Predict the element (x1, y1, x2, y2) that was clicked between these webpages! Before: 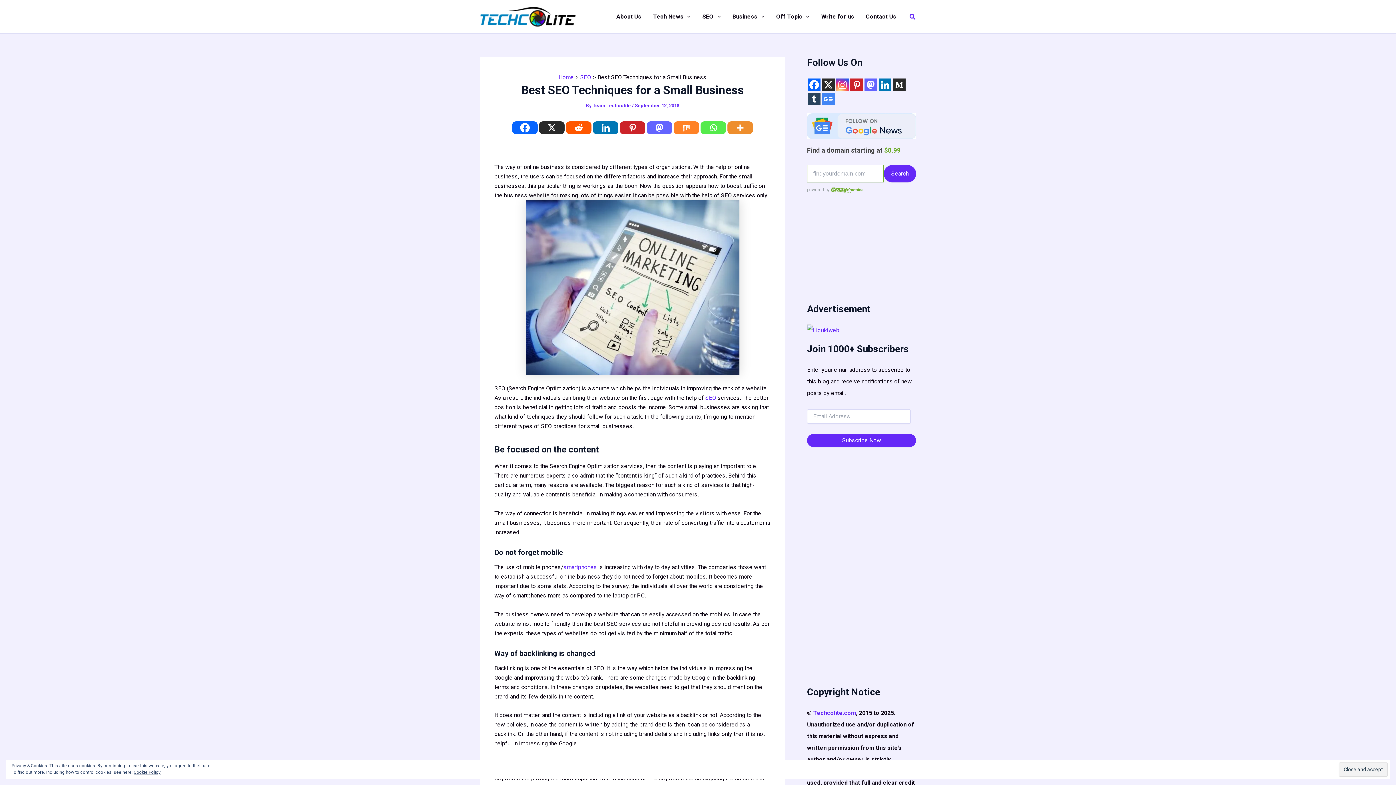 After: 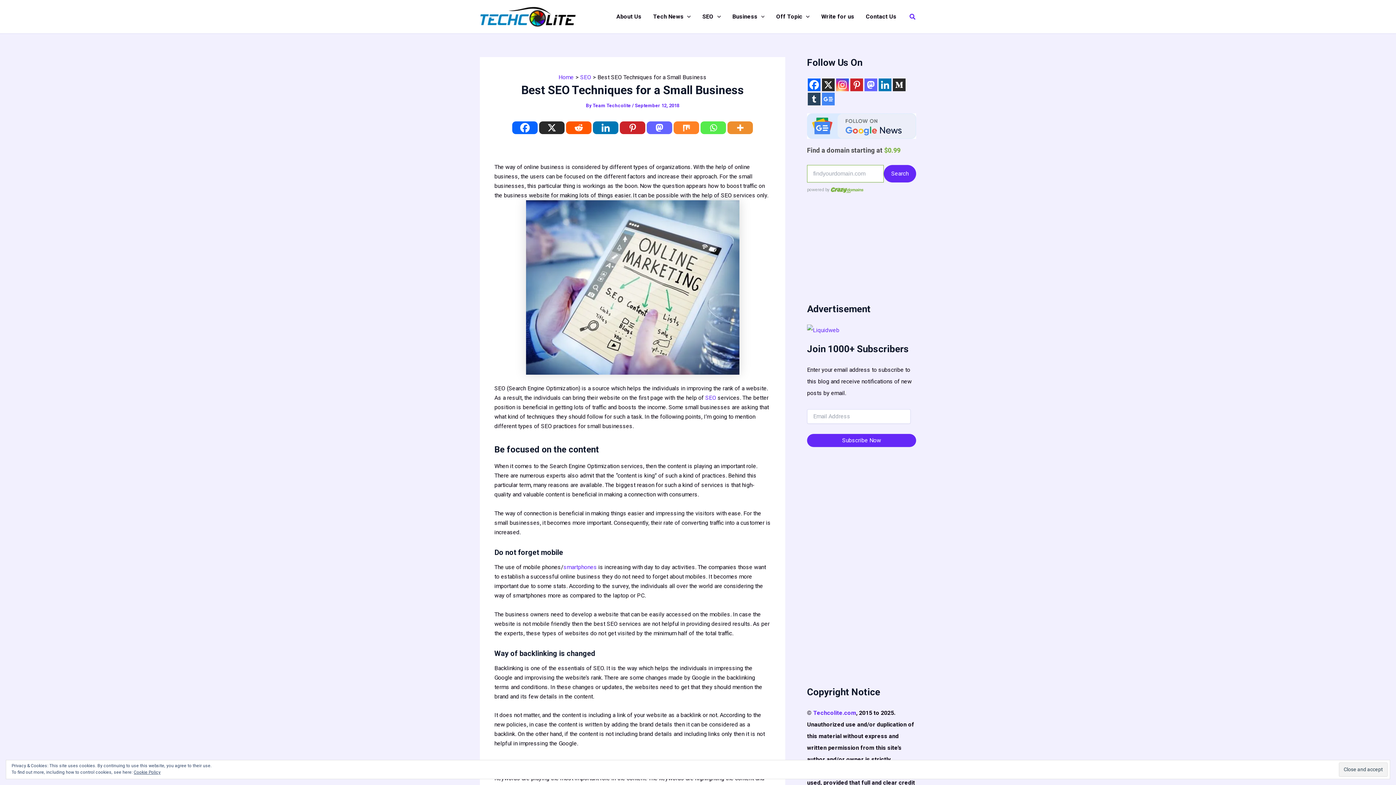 Action: bbox: (808, 78, 820, 91)